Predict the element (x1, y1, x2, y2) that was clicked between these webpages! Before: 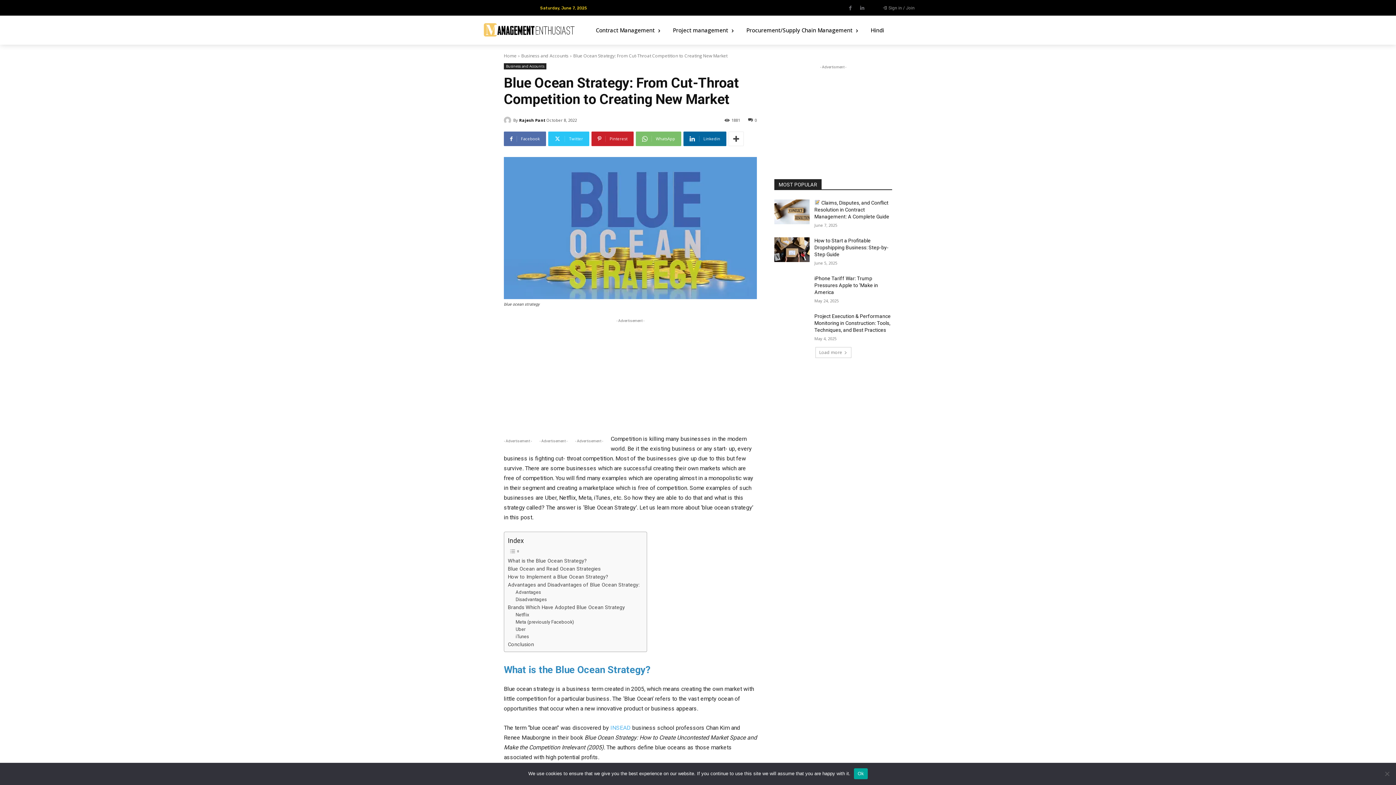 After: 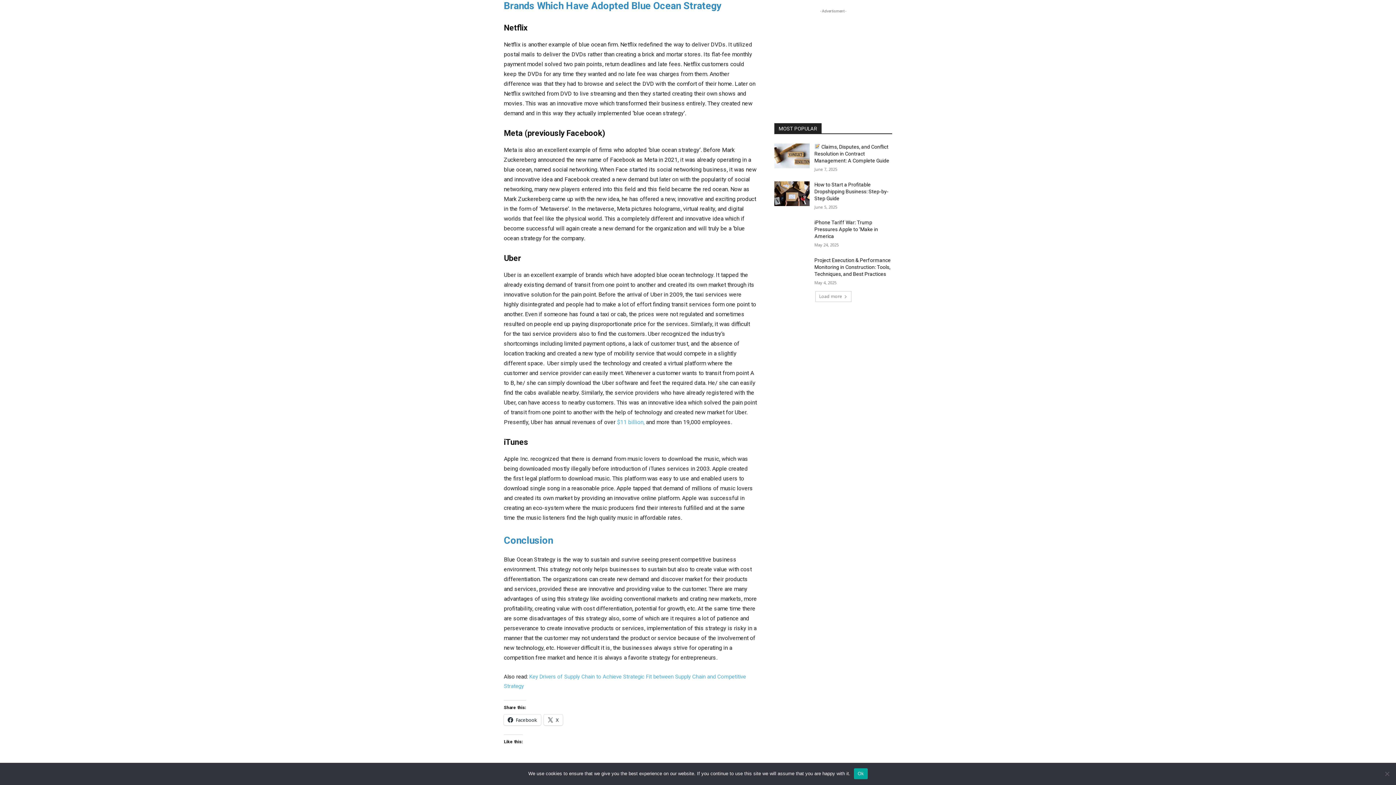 Action: label: Brands Which Have Adopted Blue Ocean Strategy bbox: (508, 603, 625, 611)